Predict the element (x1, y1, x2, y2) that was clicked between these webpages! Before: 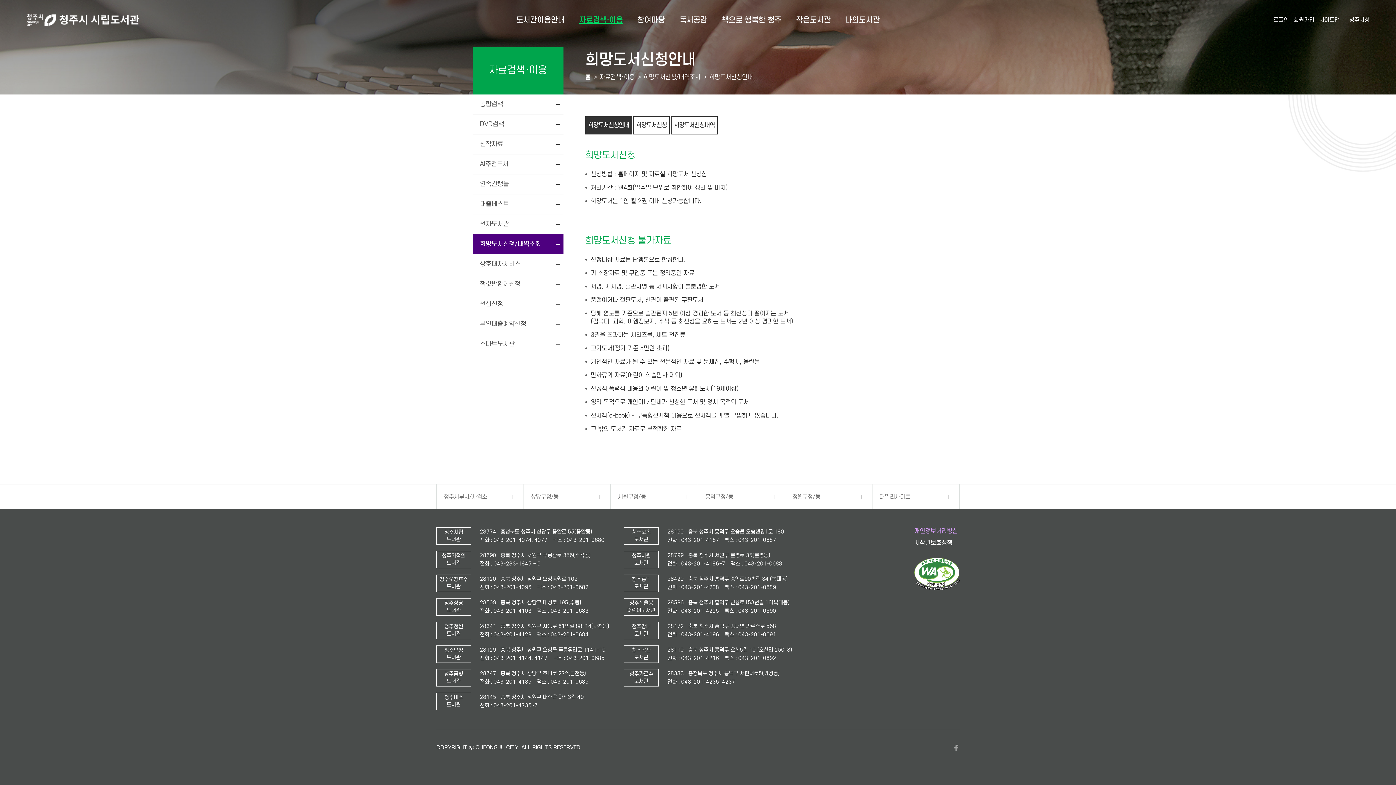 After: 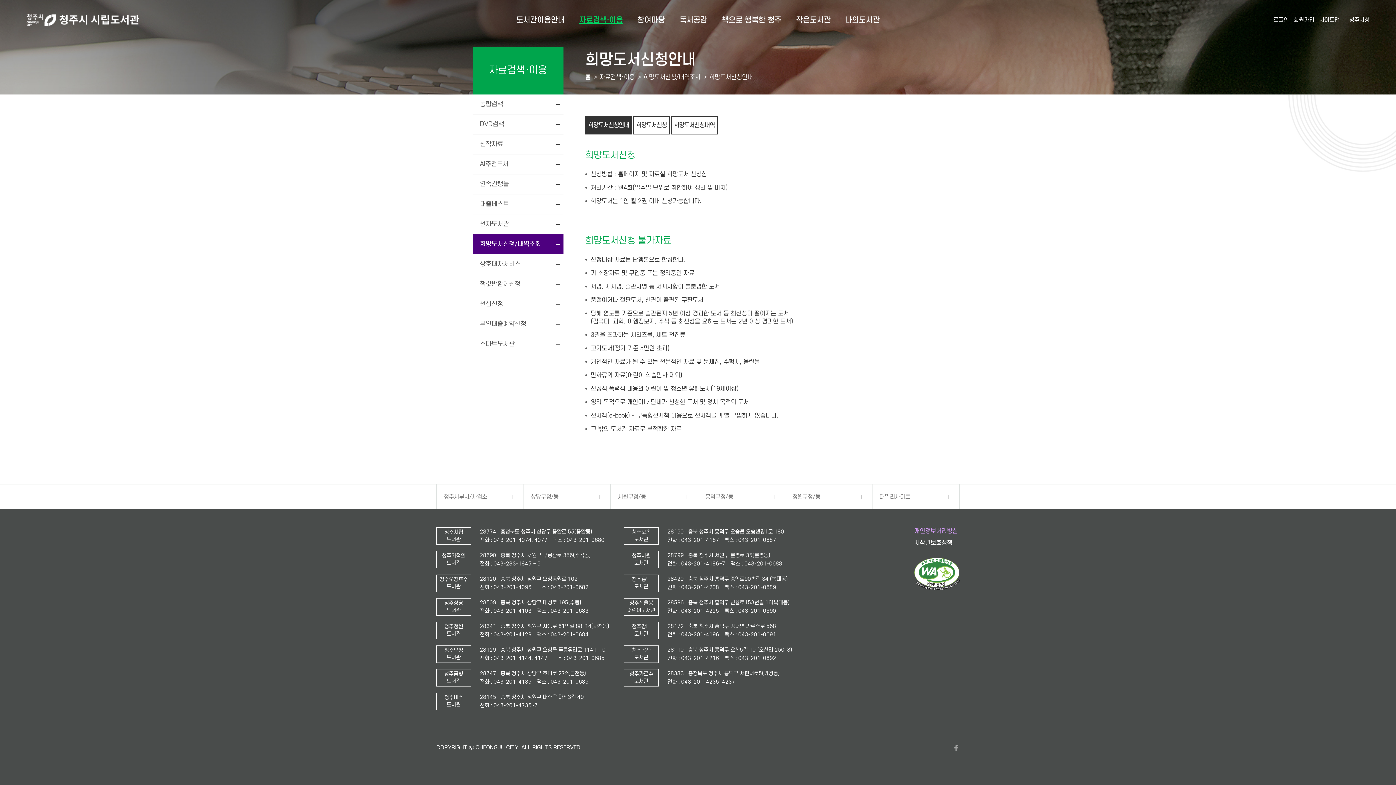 Action: label: 저작권보호정책 bbox: (914, 540, 952, 546)